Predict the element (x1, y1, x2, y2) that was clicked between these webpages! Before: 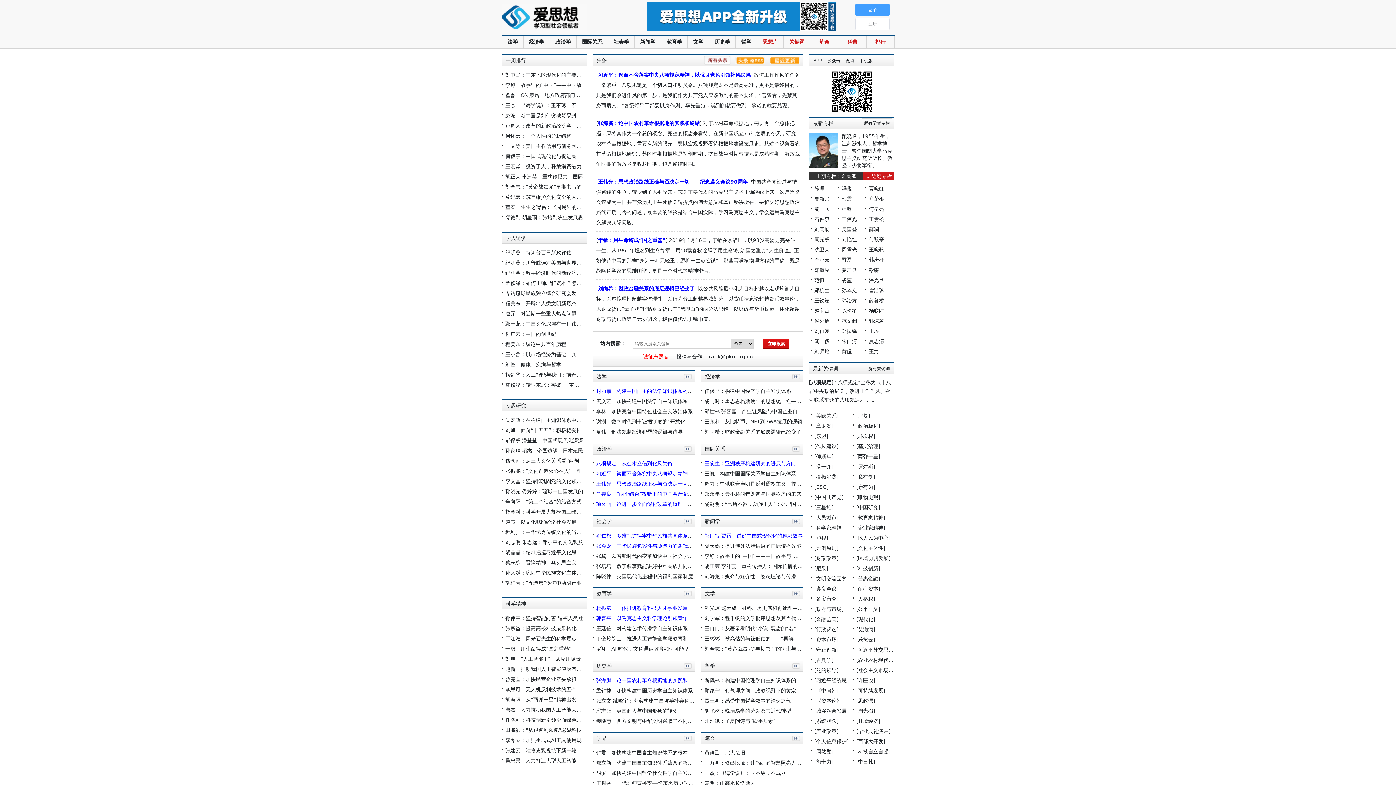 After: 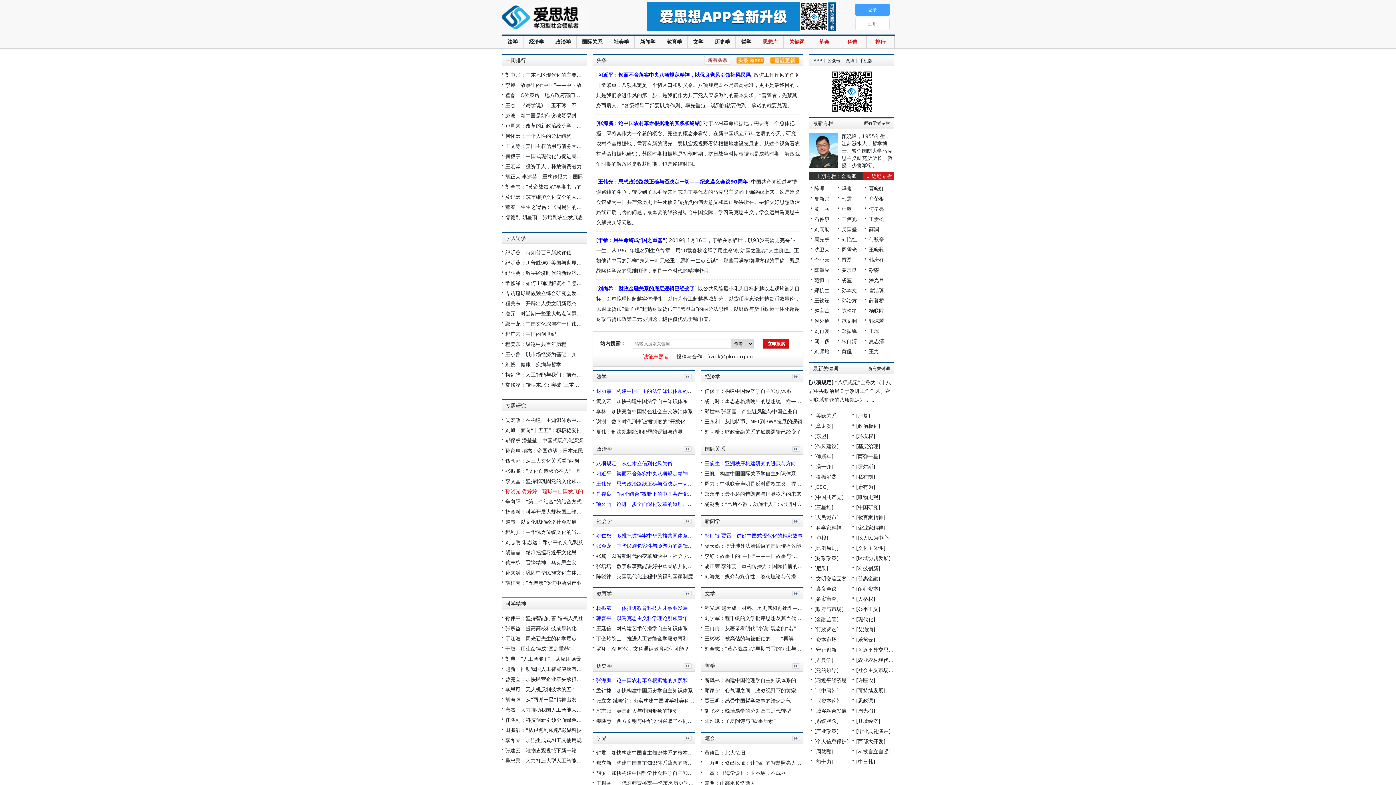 Action: label: 孙晓光 娄婷婷：琉球中山国发展的 bbox: (505, 488, 583, 494)